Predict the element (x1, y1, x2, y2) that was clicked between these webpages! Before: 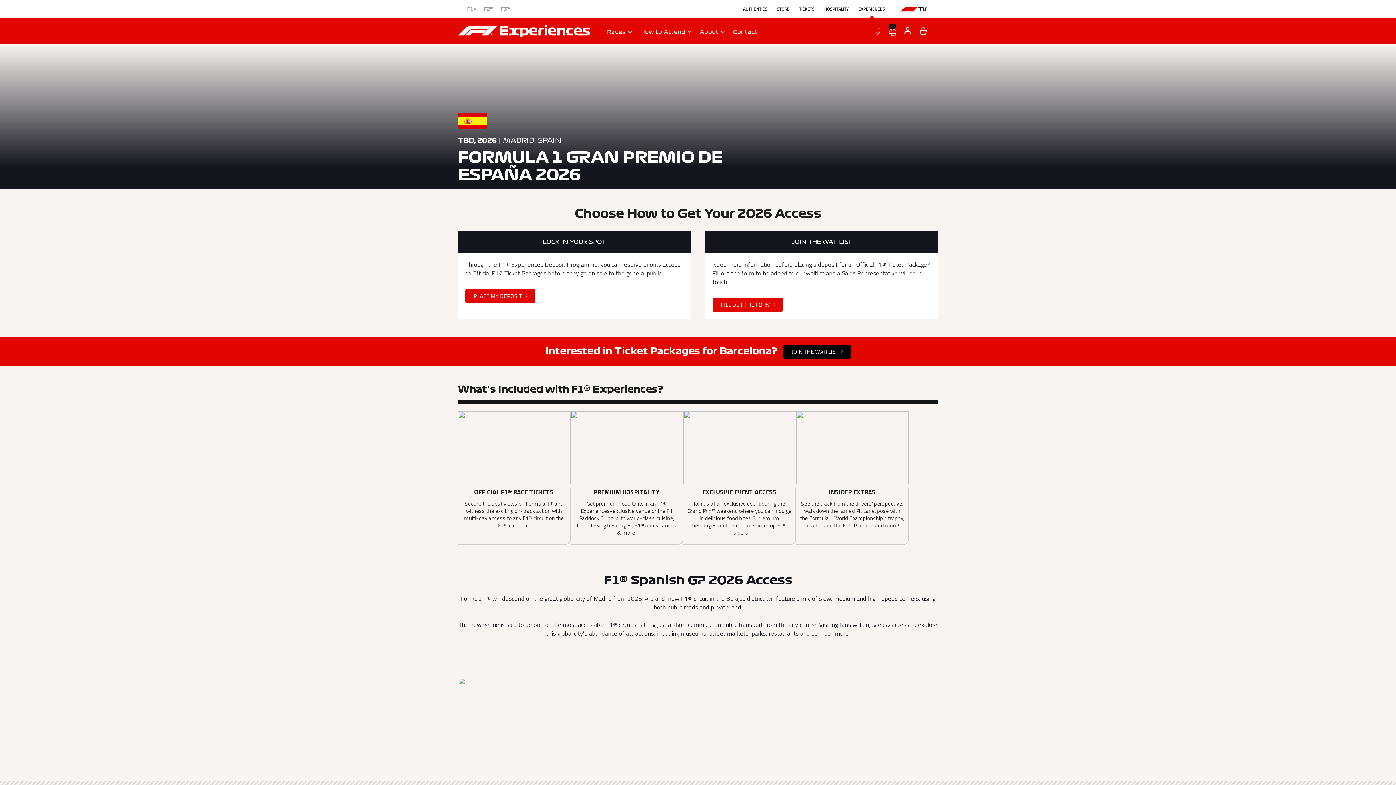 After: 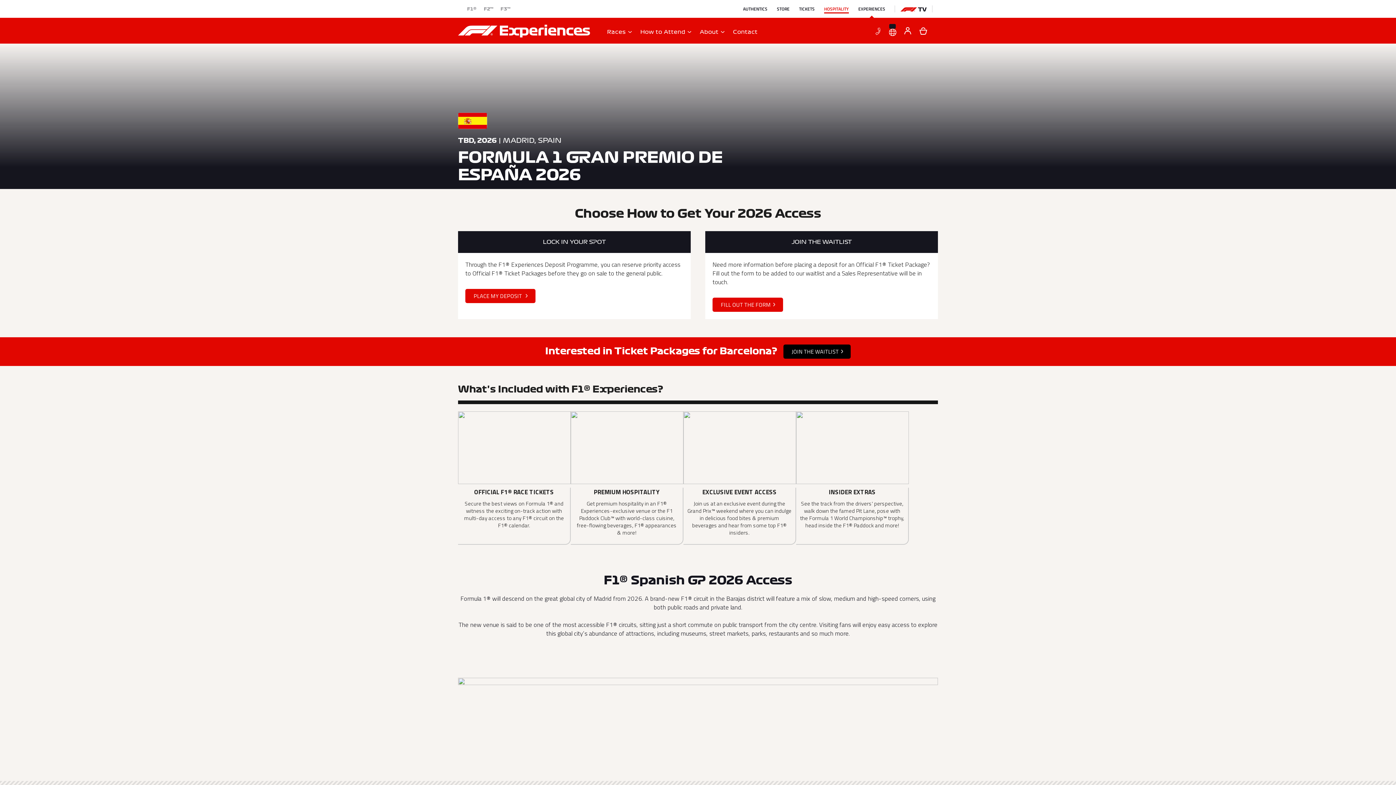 Action: label: Click here to Hospitality (opens in a new tab) bbox: (824, 5, 849, 13)